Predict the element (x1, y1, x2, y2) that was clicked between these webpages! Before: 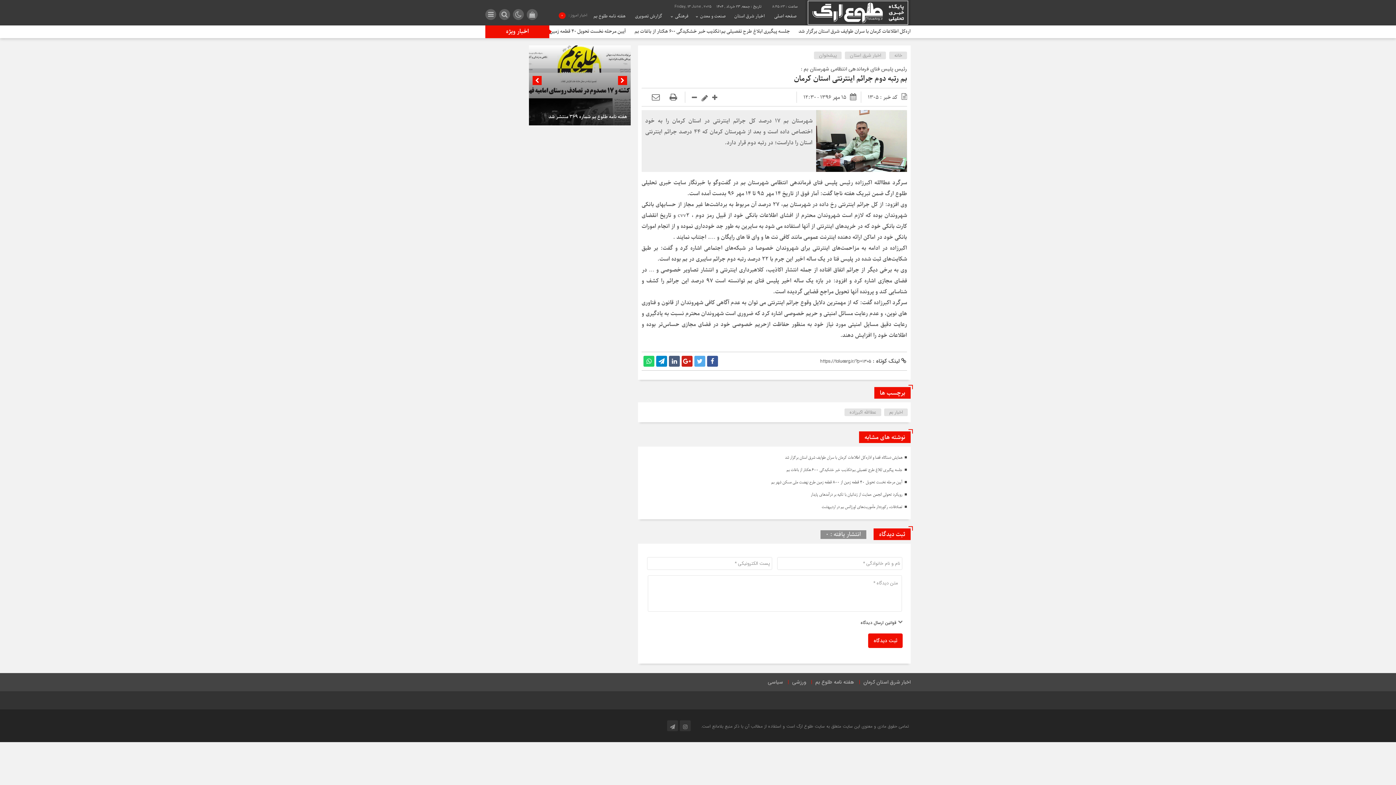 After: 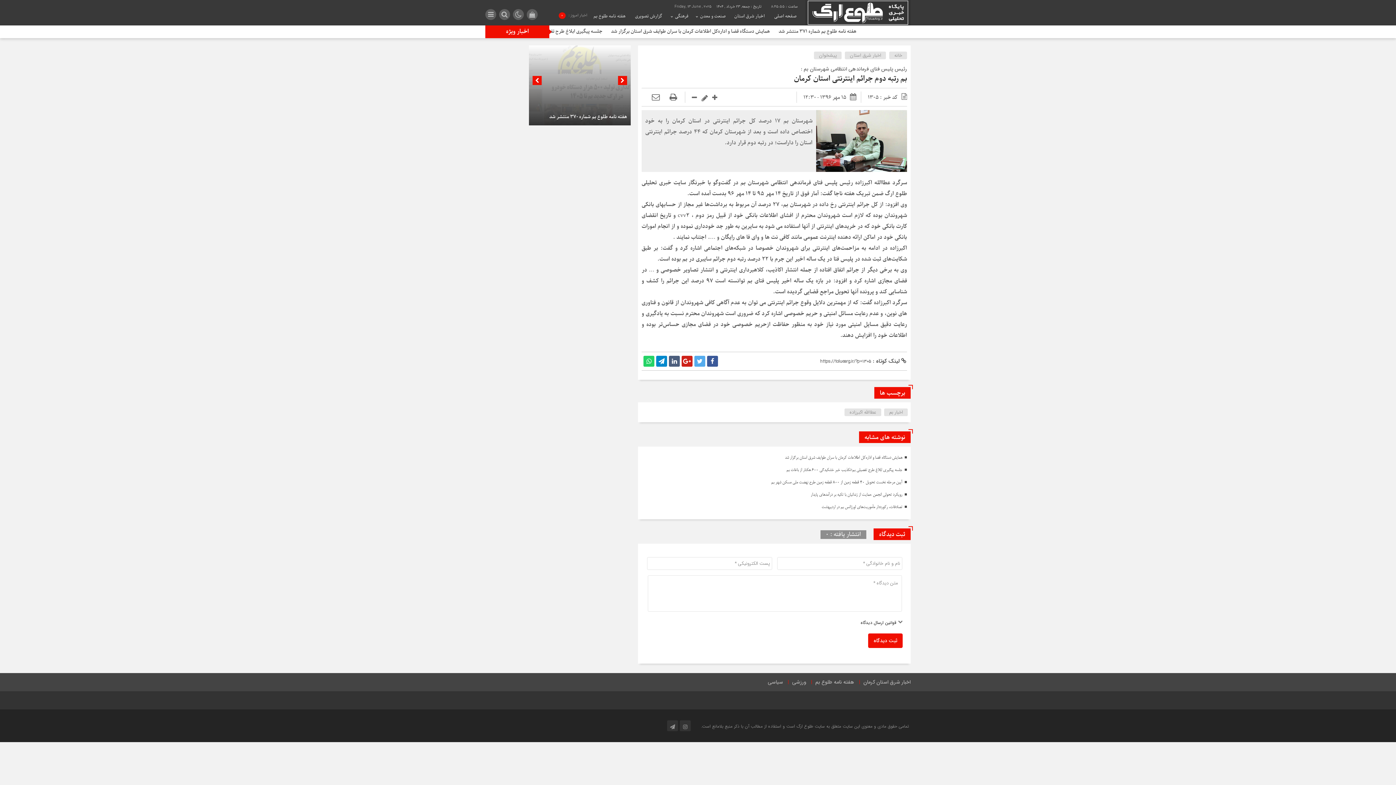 Action: label: بم رتبه دوم جرائم اینترنتی استان کرمان bbox: (794, 73, 907, 84)